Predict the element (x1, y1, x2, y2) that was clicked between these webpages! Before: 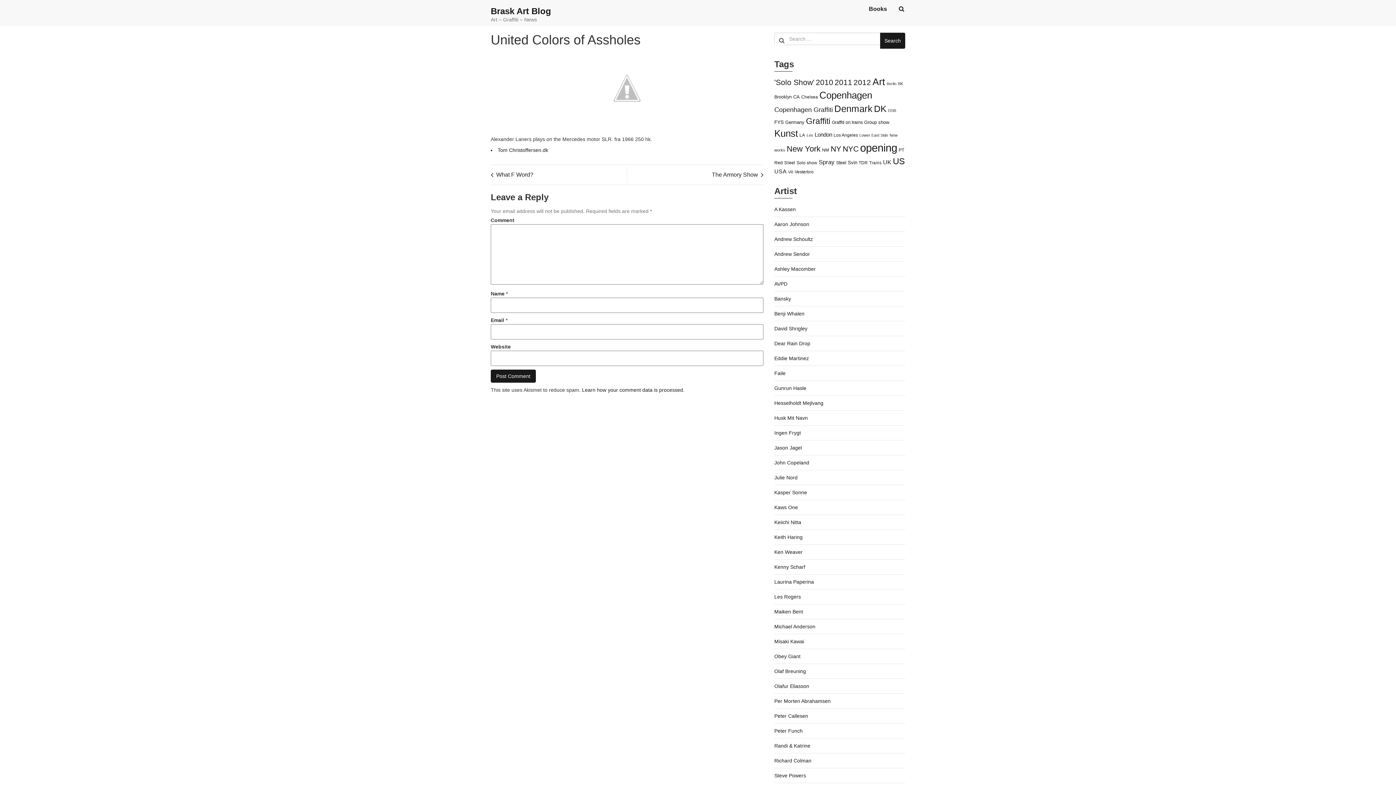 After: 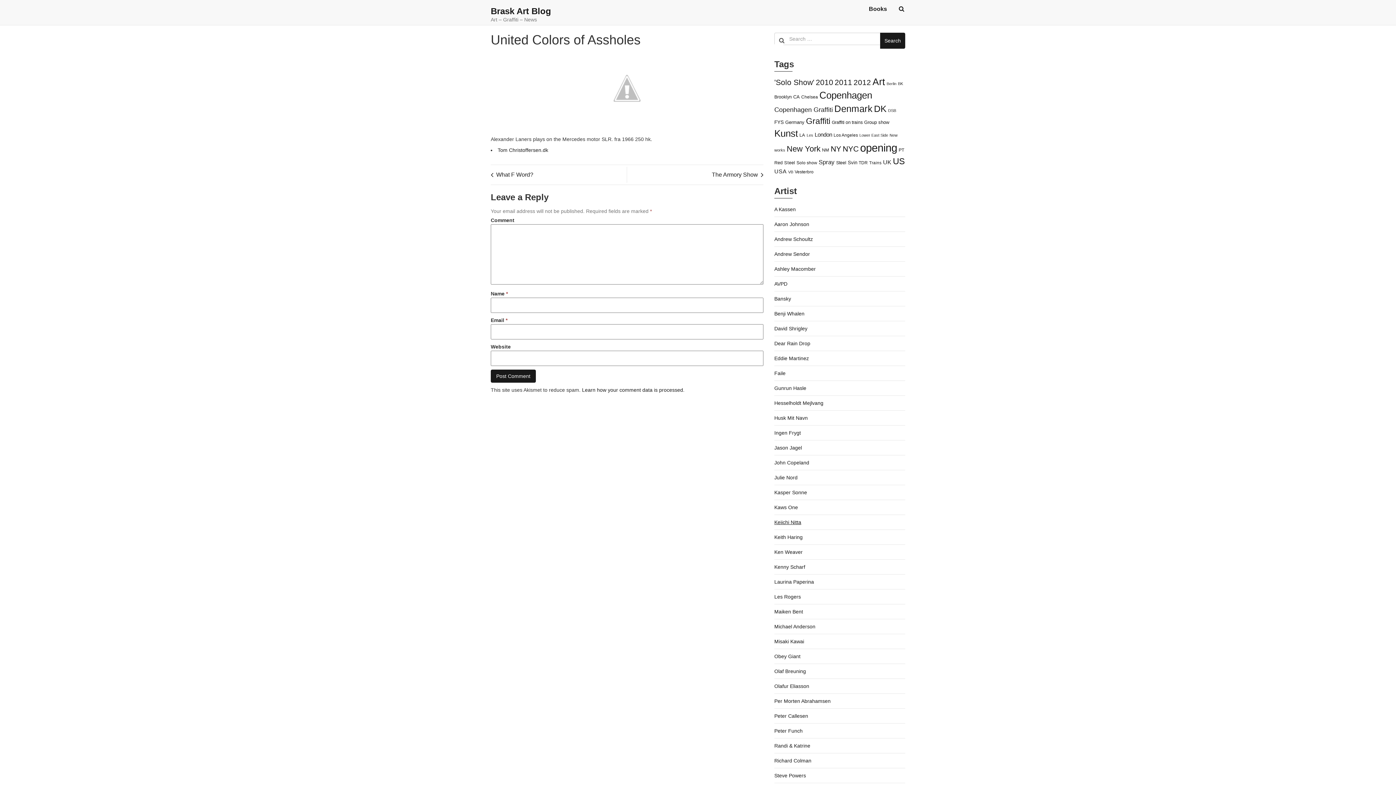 Action: bbox: (774, 519, 801, 525) label: Keiichi Nitta